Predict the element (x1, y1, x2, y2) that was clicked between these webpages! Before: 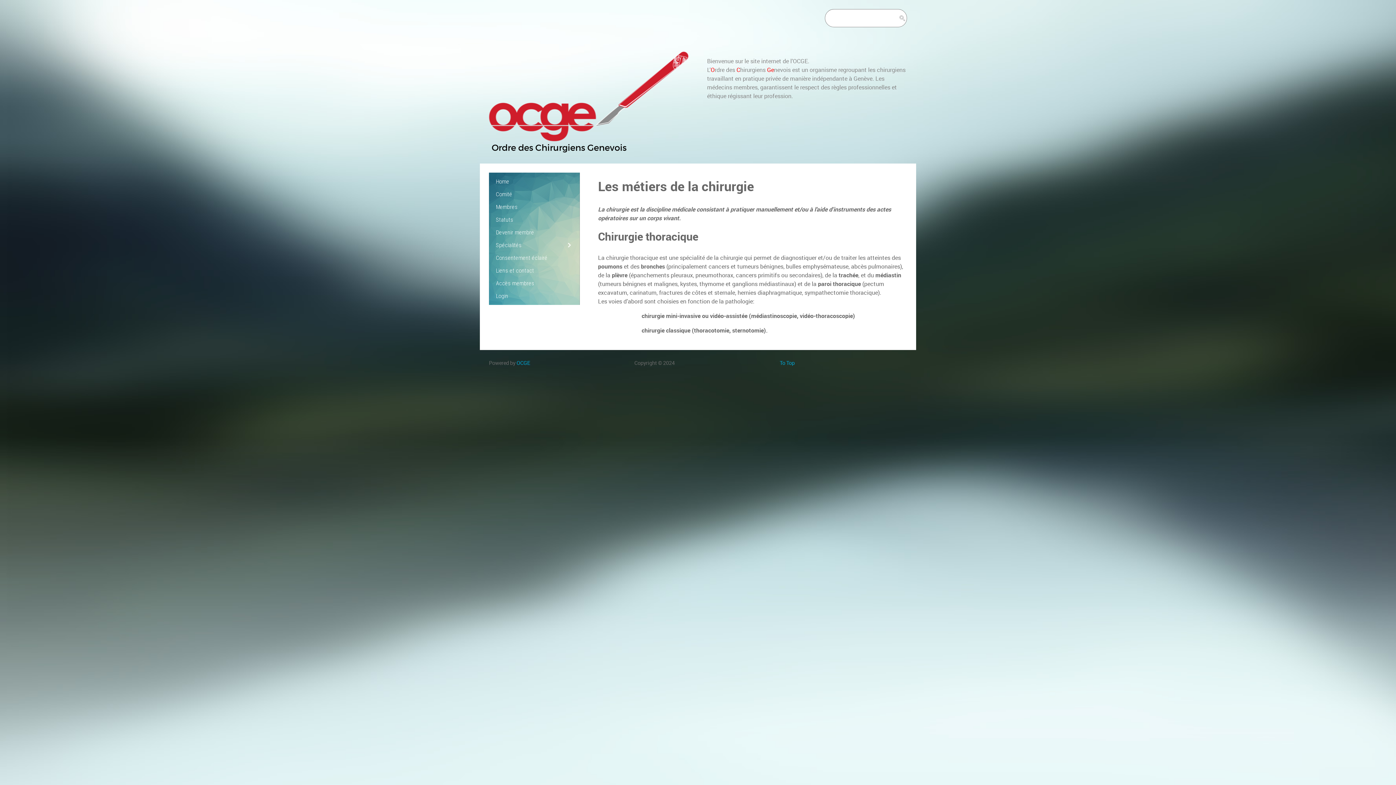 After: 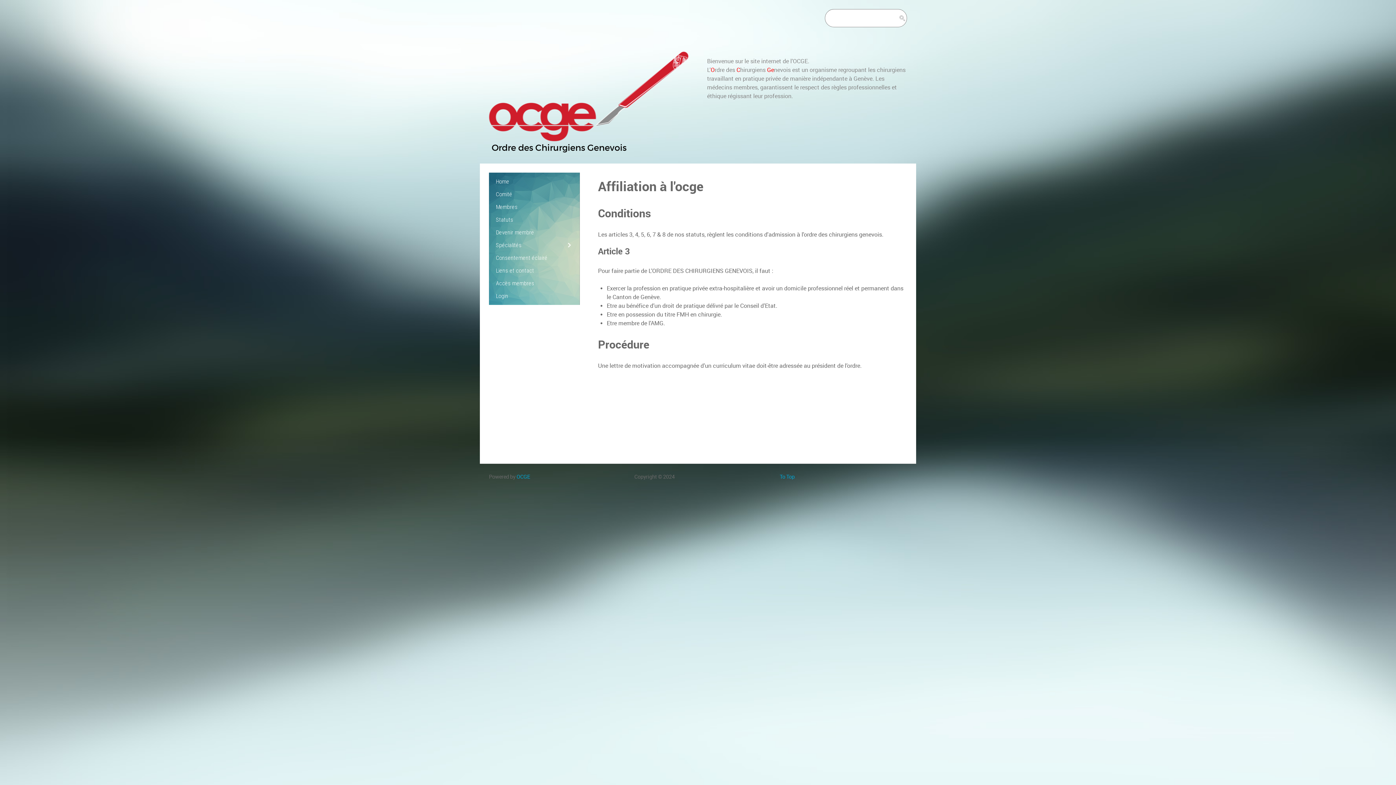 Action: bbox: (496, 228, 534, 235) label: Devenir membre